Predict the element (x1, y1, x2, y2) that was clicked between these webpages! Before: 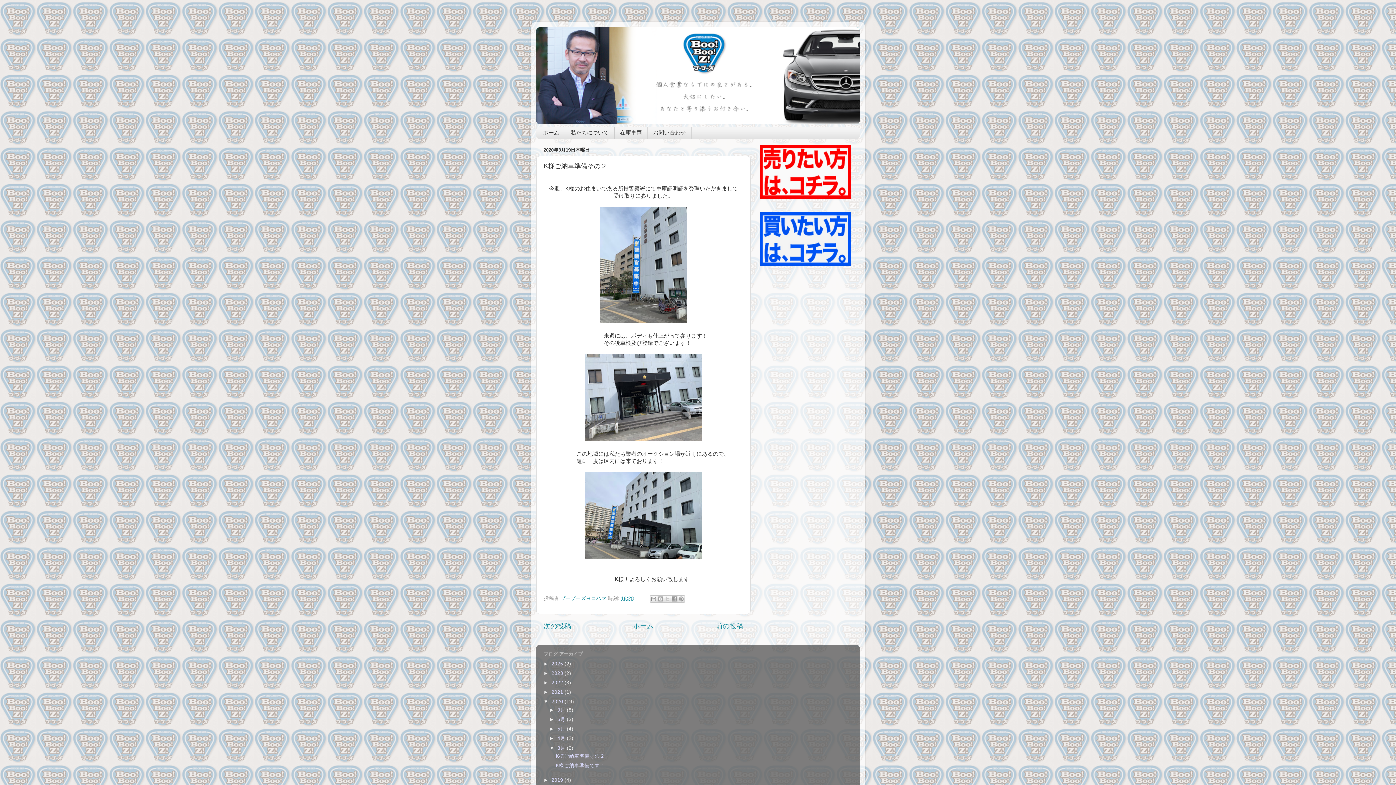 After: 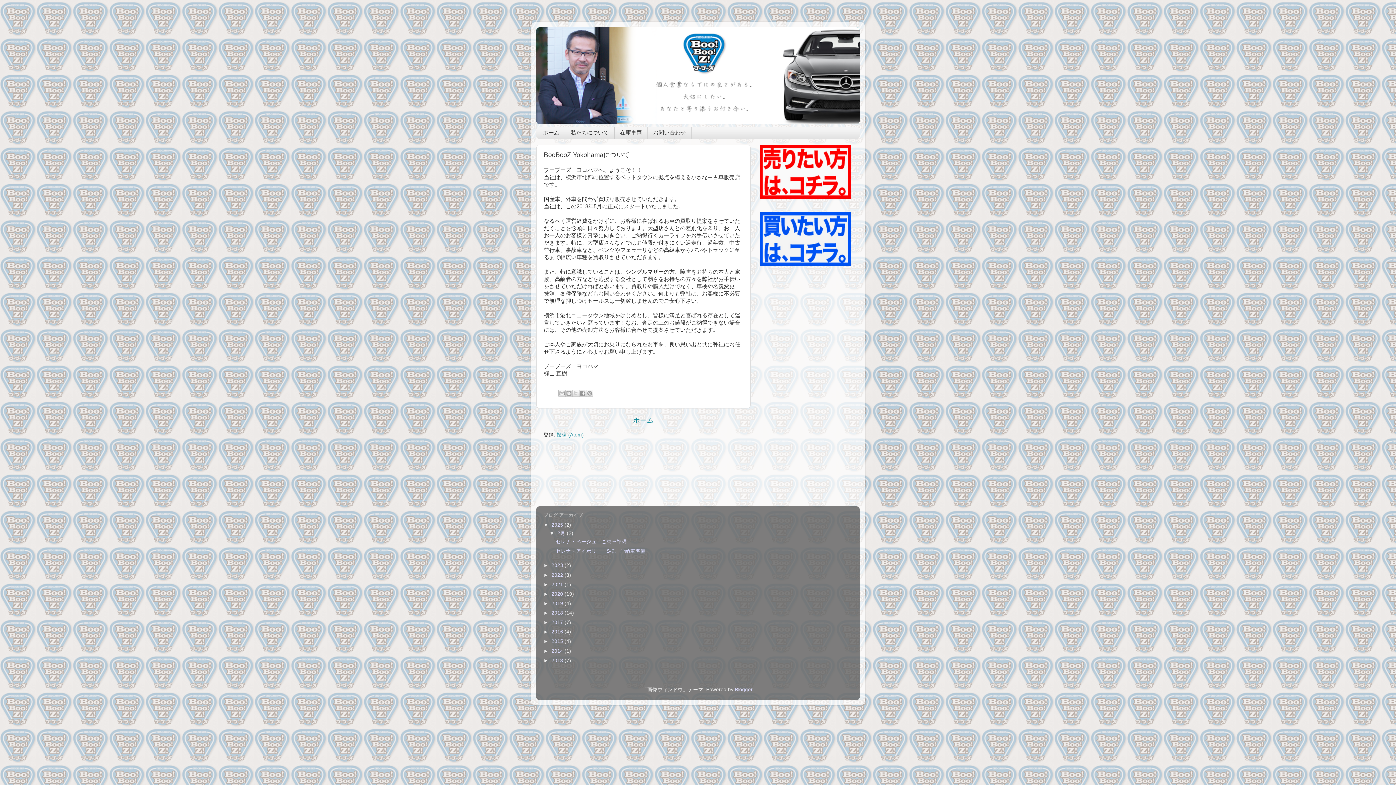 Action: label: 私たちについて bbox: (565, 126, 614, 139)